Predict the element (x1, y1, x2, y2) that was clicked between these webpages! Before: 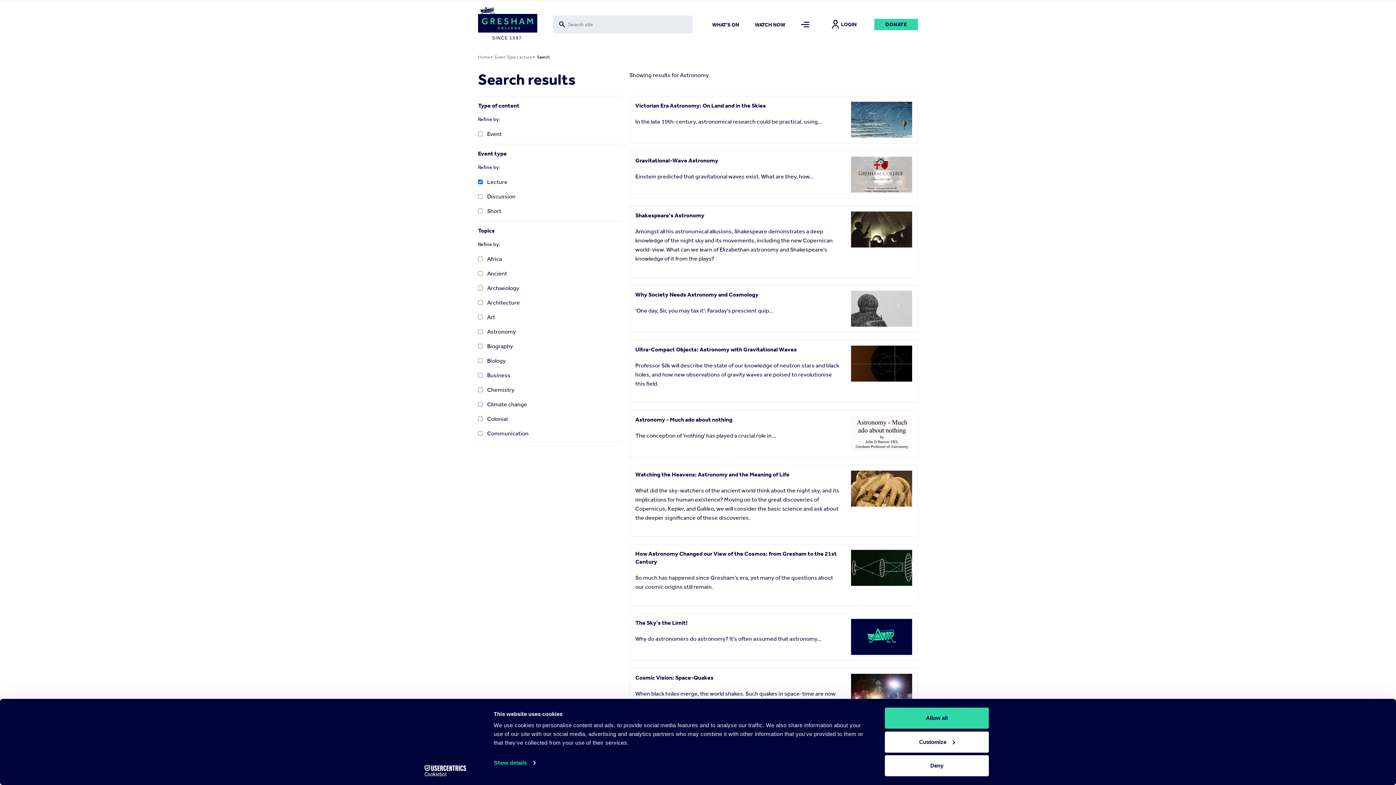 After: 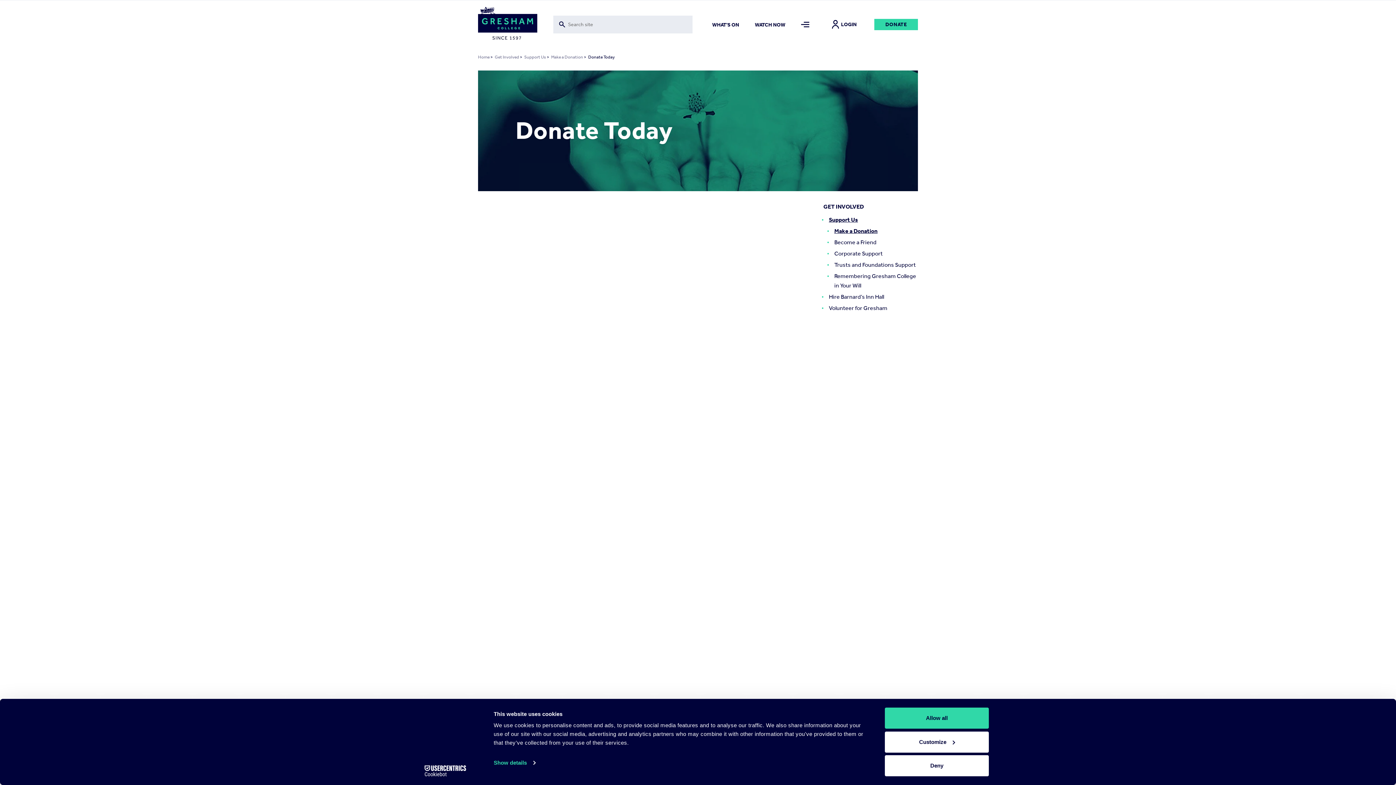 Action: label: DONATE bbox: (874, 18, 918, 30)